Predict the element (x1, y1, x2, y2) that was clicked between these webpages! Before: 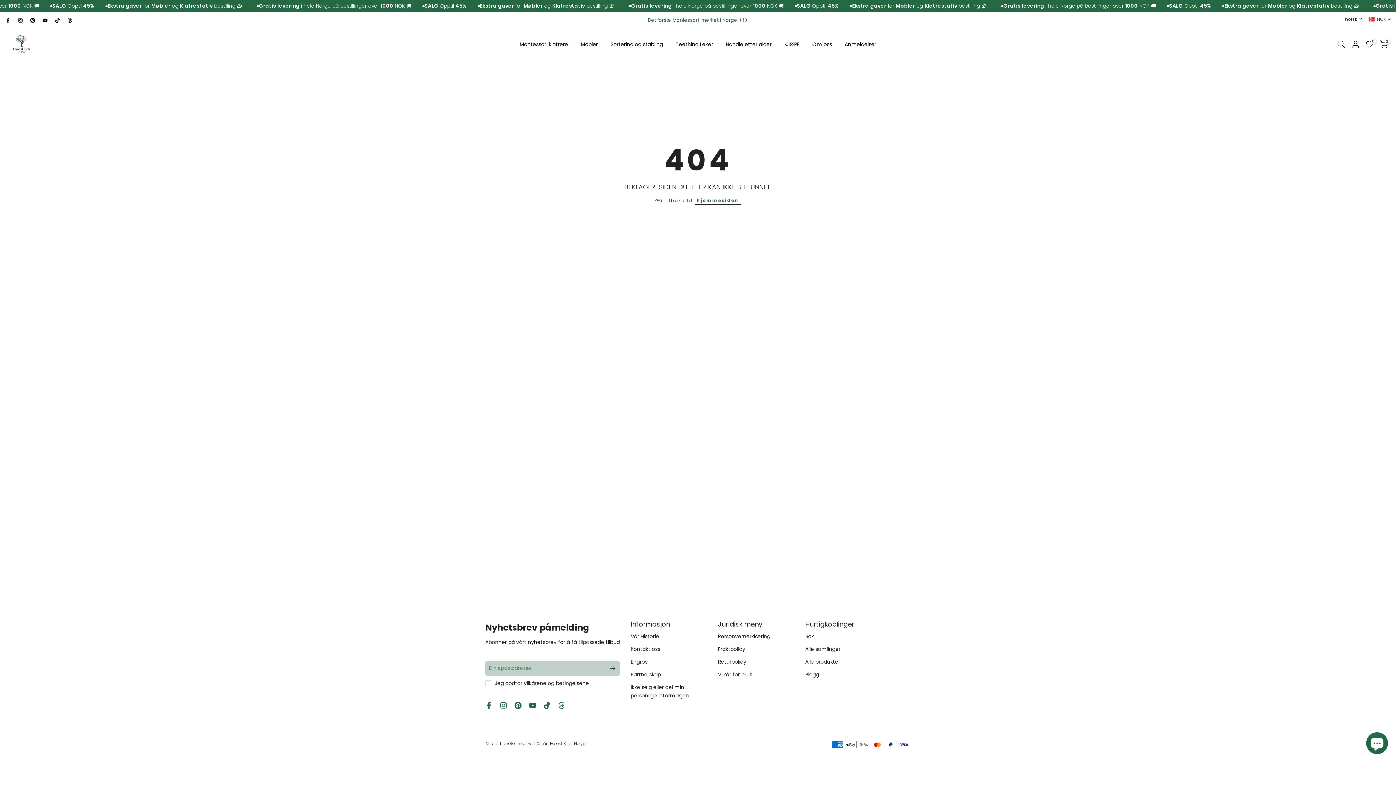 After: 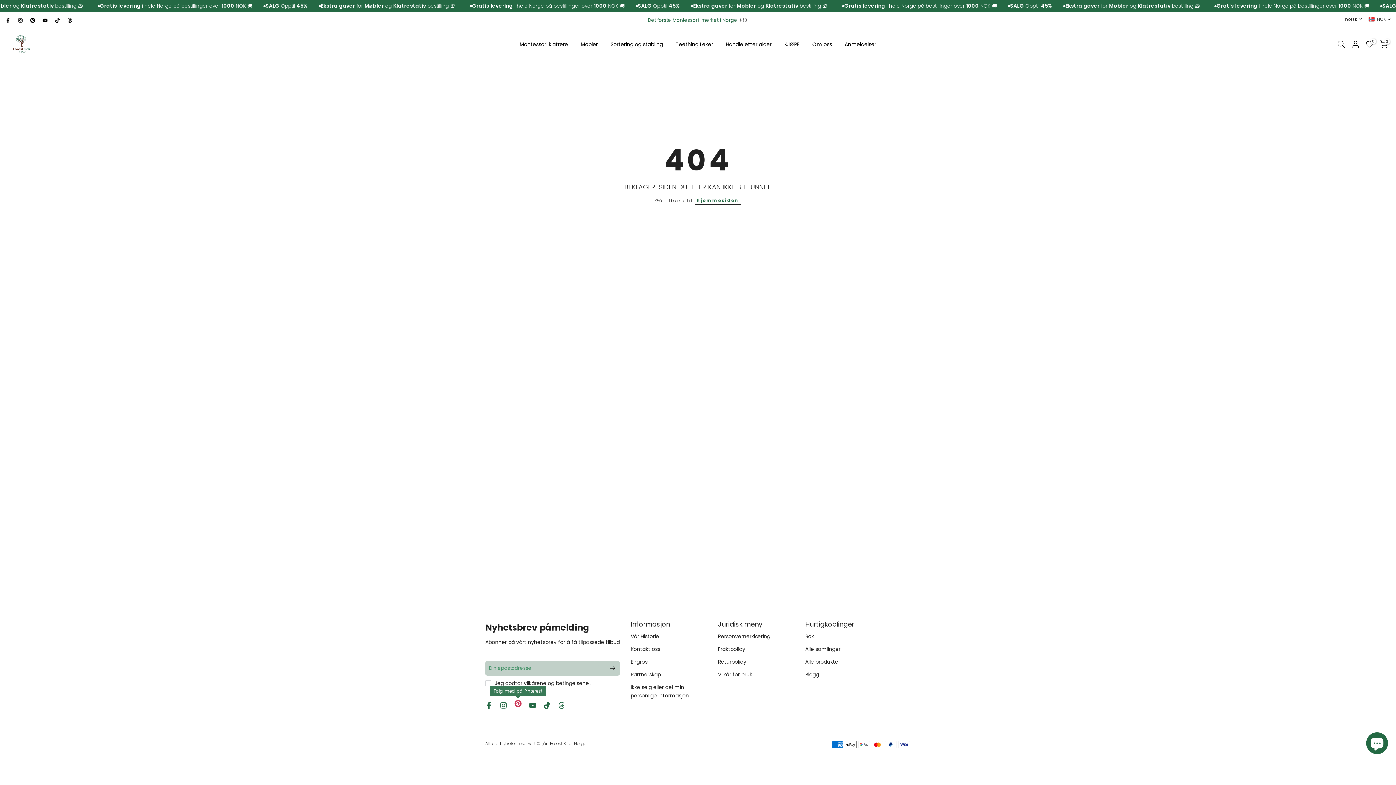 Action: bbox: (514, 700, 521, 711)